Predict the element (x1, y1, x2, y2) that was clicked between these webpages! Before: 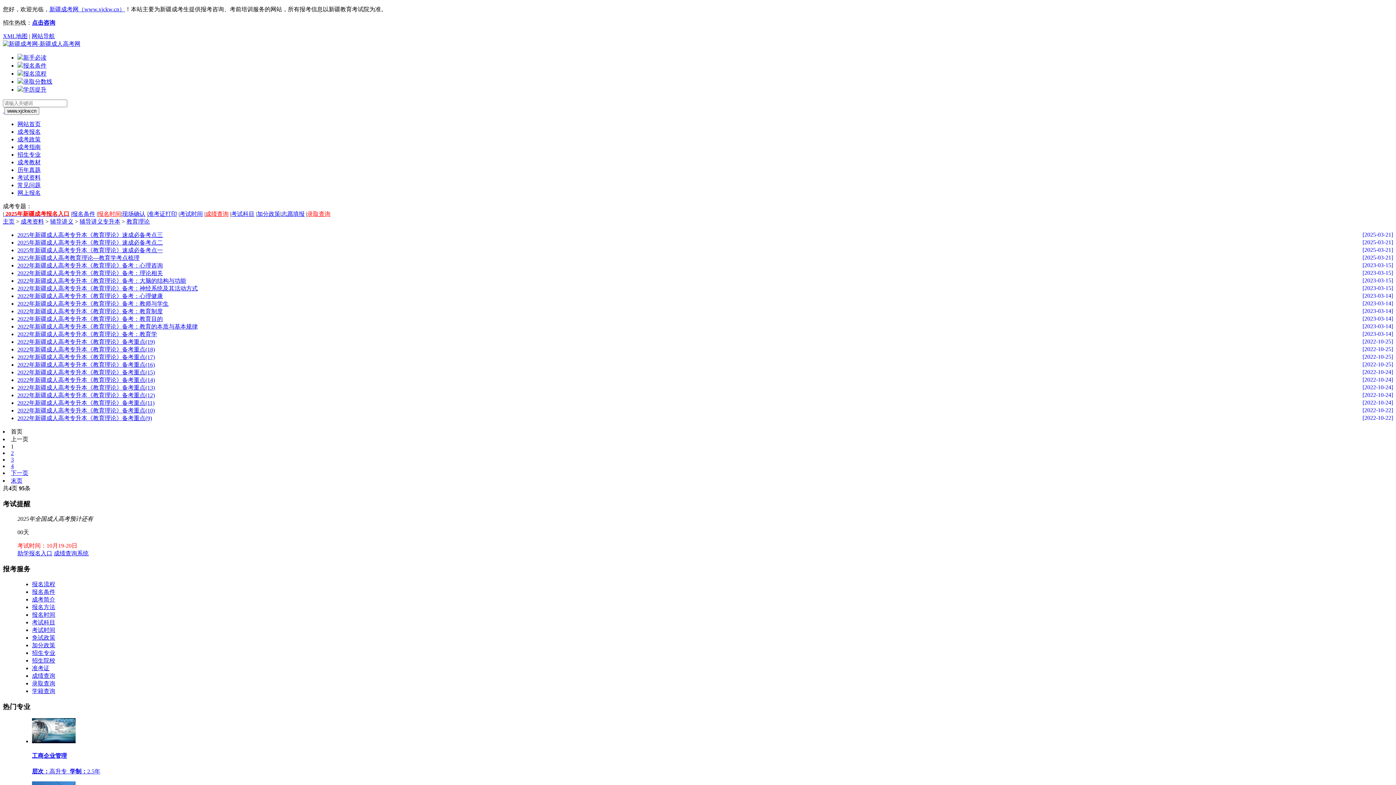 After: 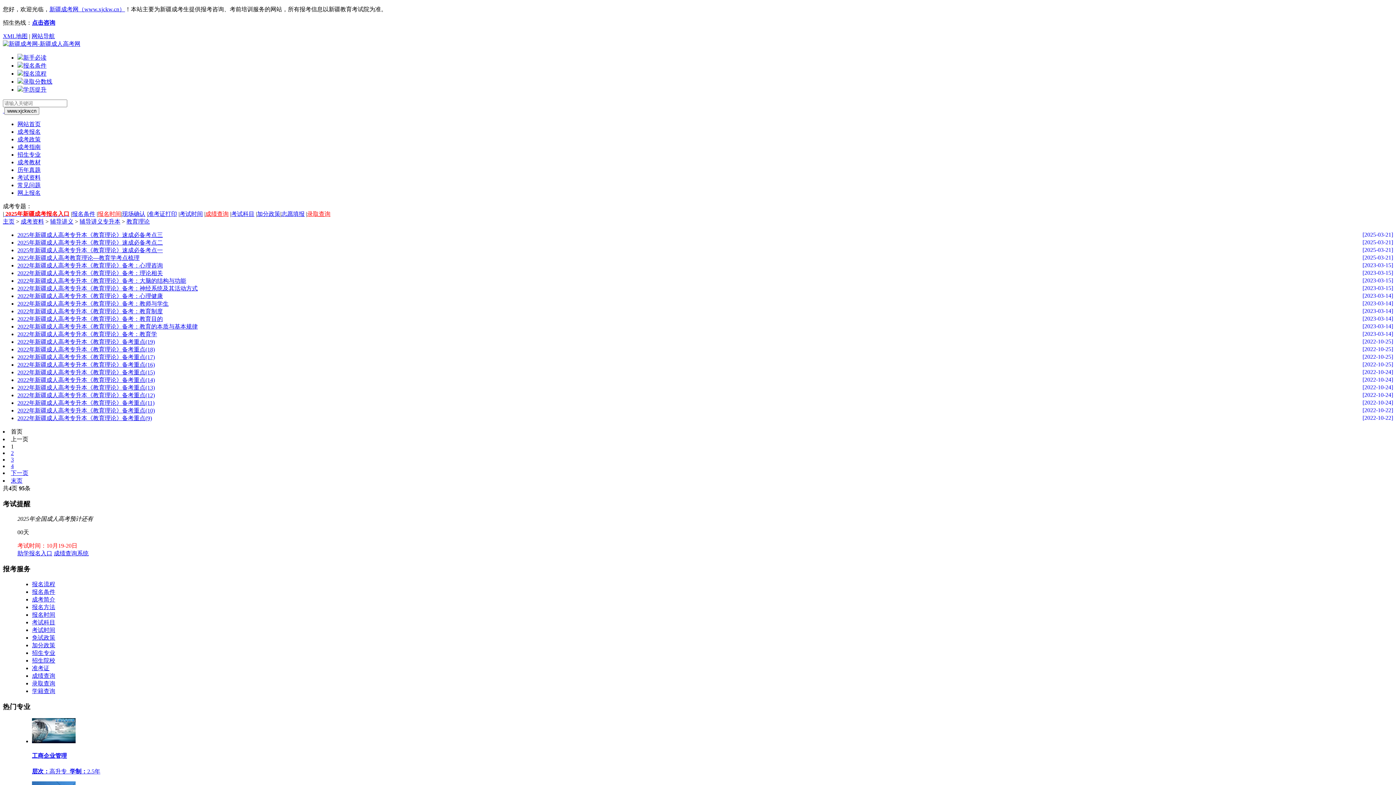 Action: label: 考试科目 bbox: (32, 619, 55, 625)